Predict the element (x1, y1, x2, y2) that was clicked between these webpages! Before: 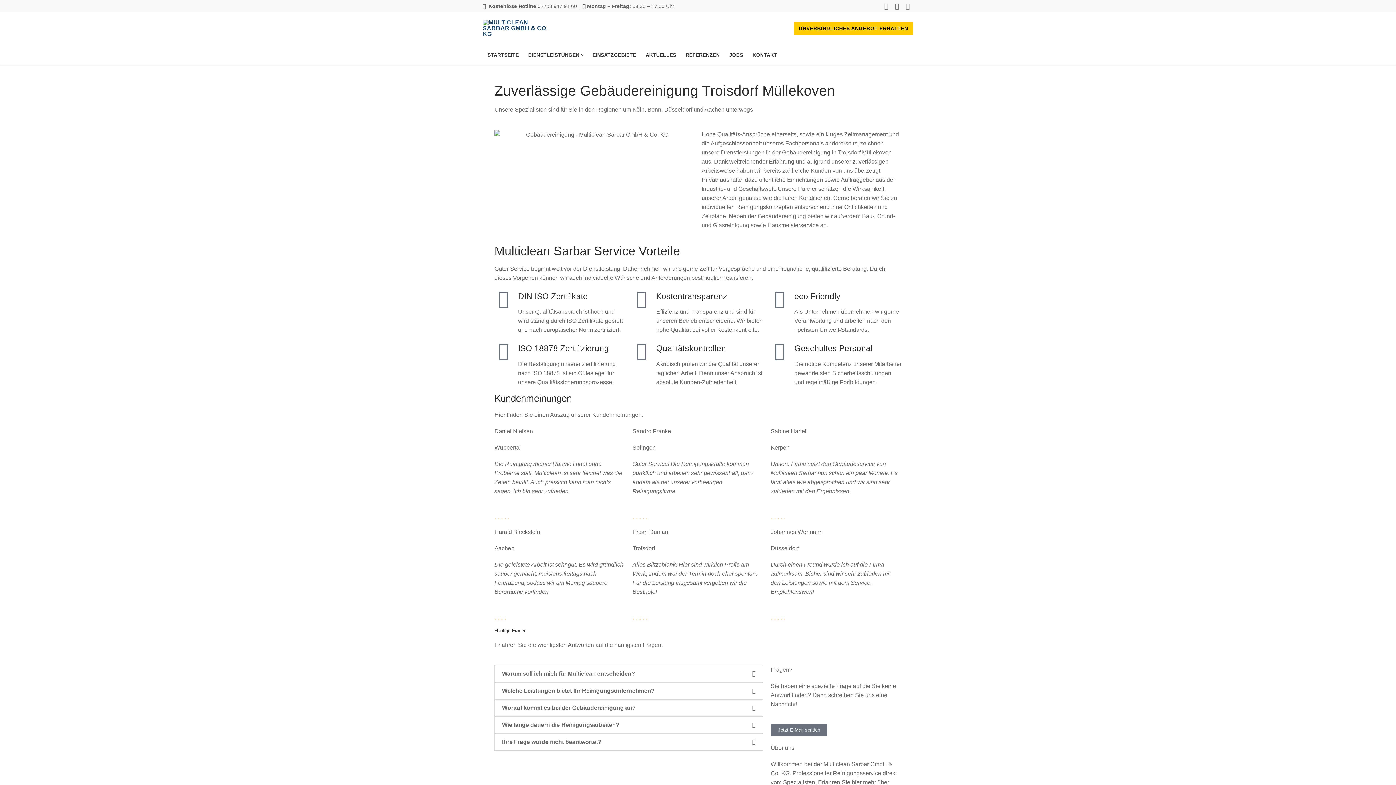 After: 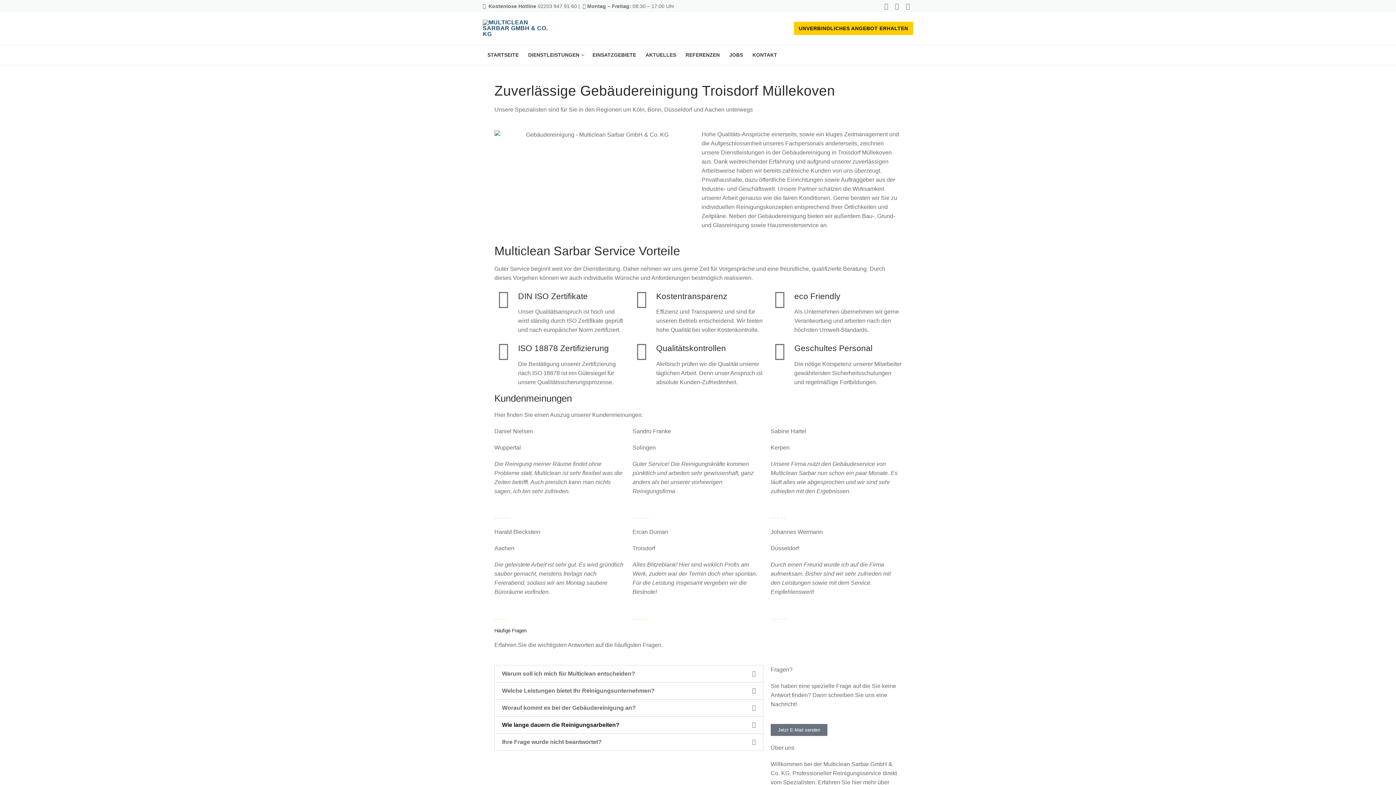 Action: bbox: (502, 722, 619, 728) label: Wie lange dauern die Reinigungsarbeiten?